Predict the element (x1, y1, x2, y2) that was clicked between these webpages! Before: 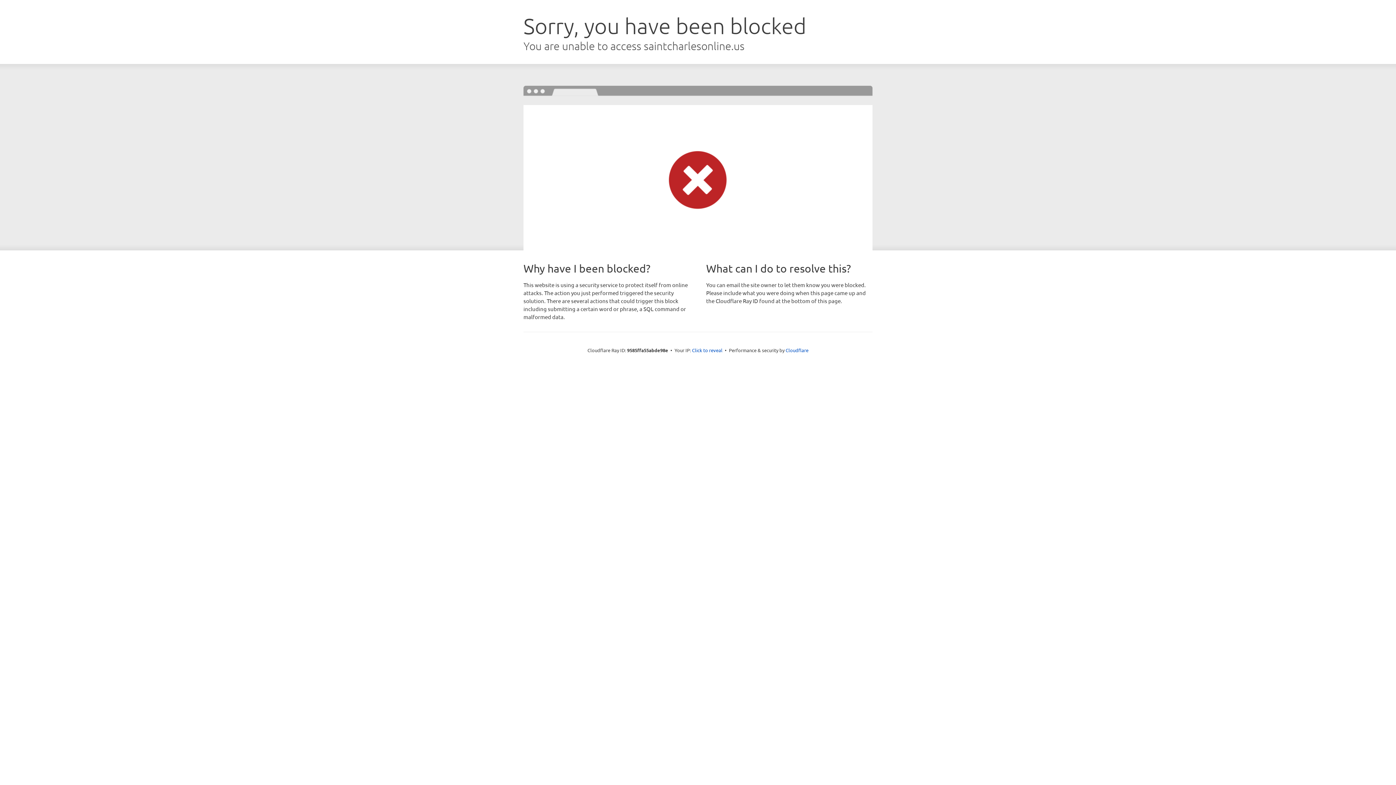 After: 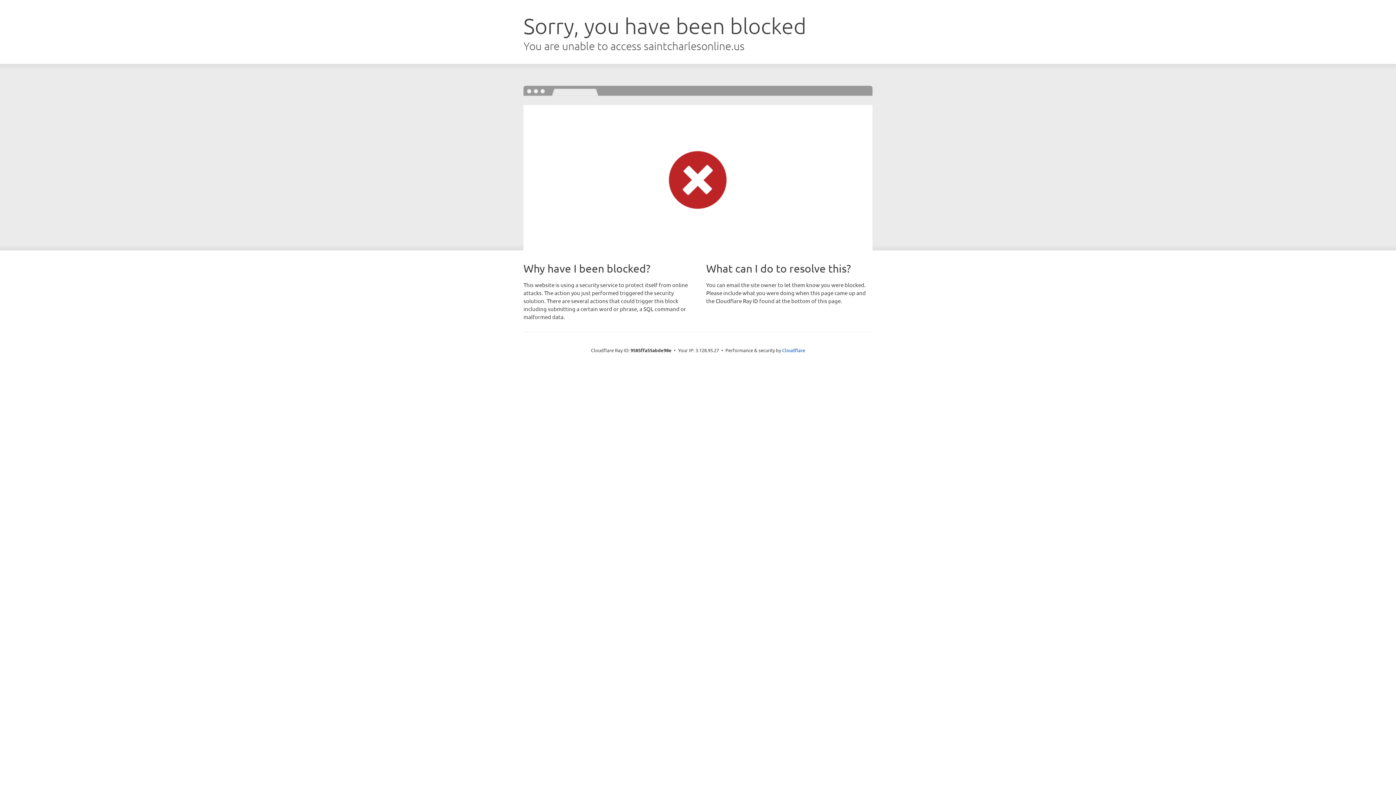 Action: bbox: (692, 346, 722, 353) label: Click to reveal